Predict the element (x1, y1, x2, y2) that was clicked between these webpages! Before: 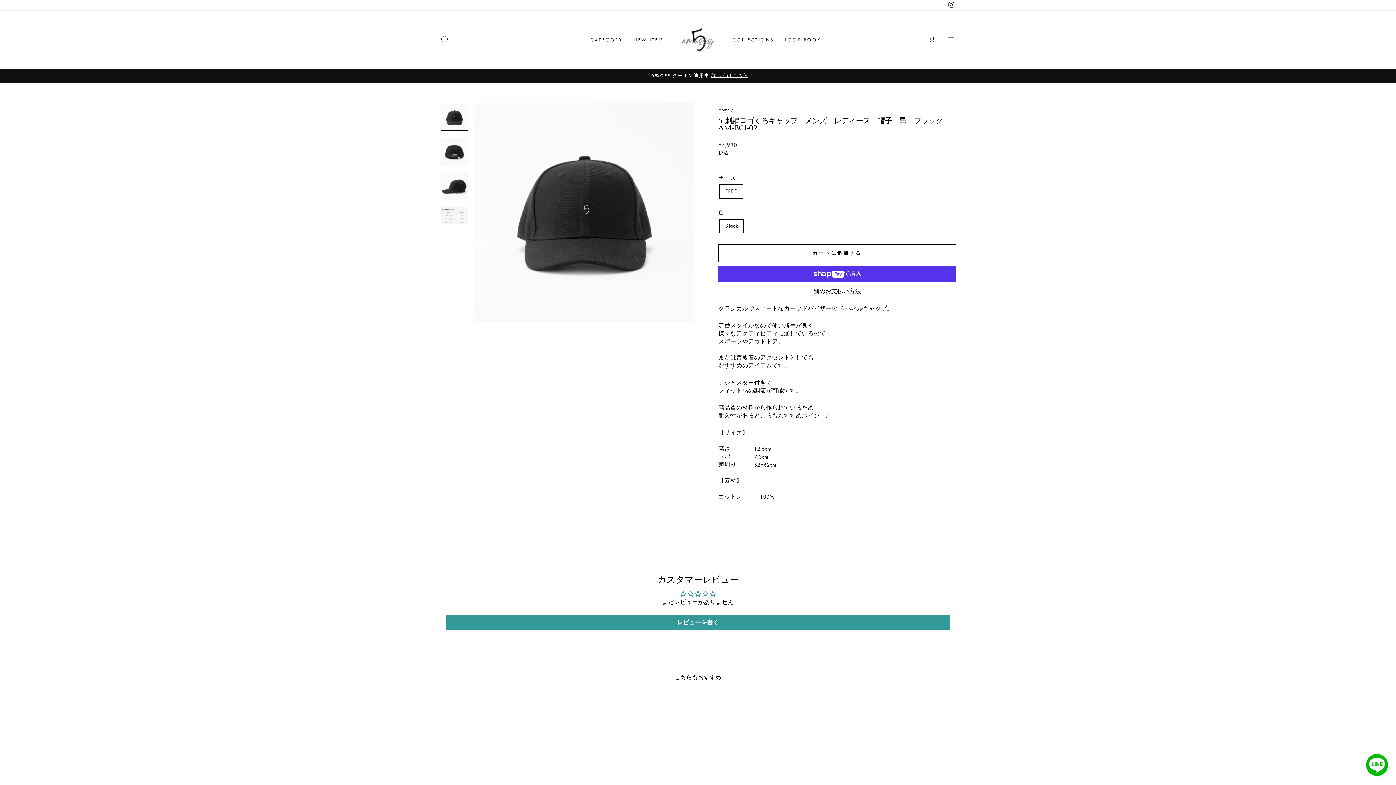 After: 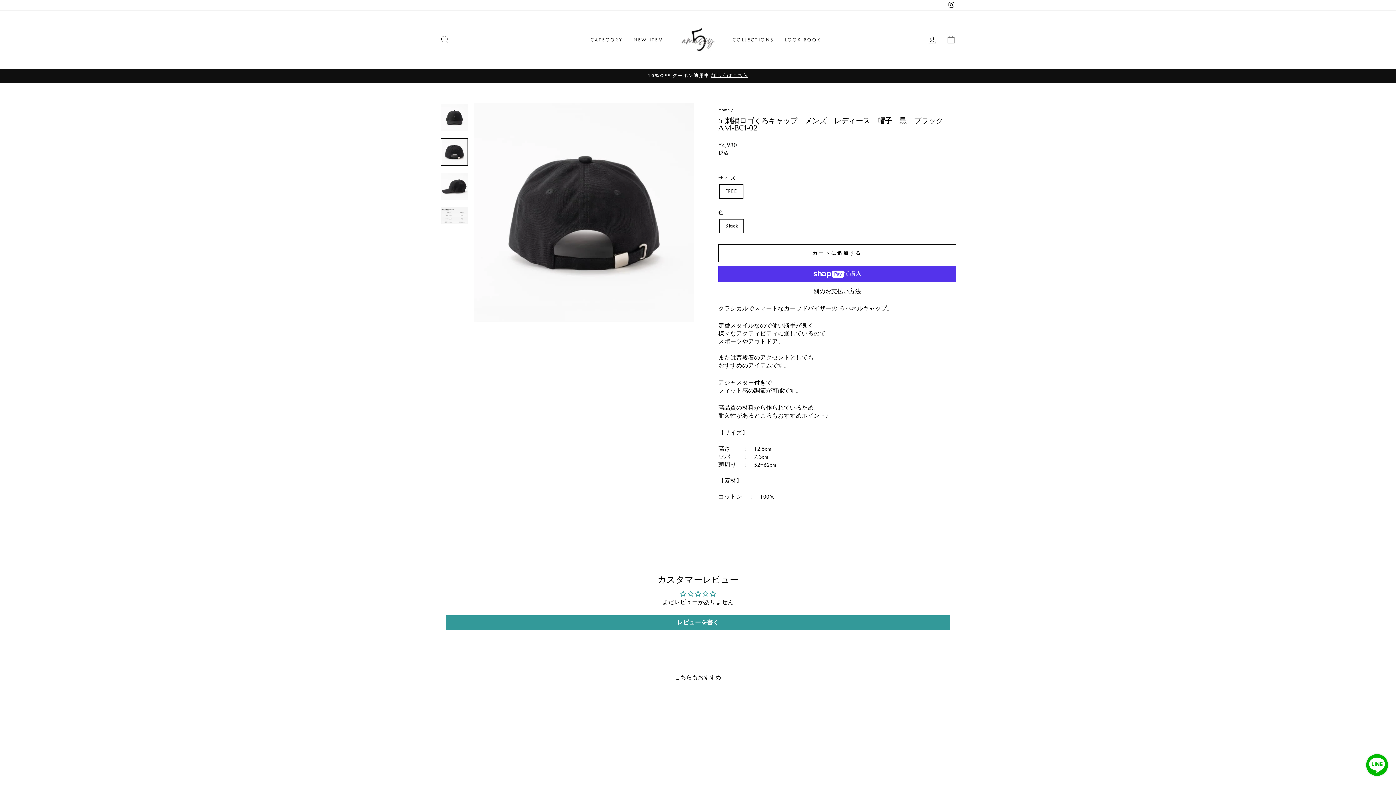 Action: bbox: (440, 138, 468, 165)